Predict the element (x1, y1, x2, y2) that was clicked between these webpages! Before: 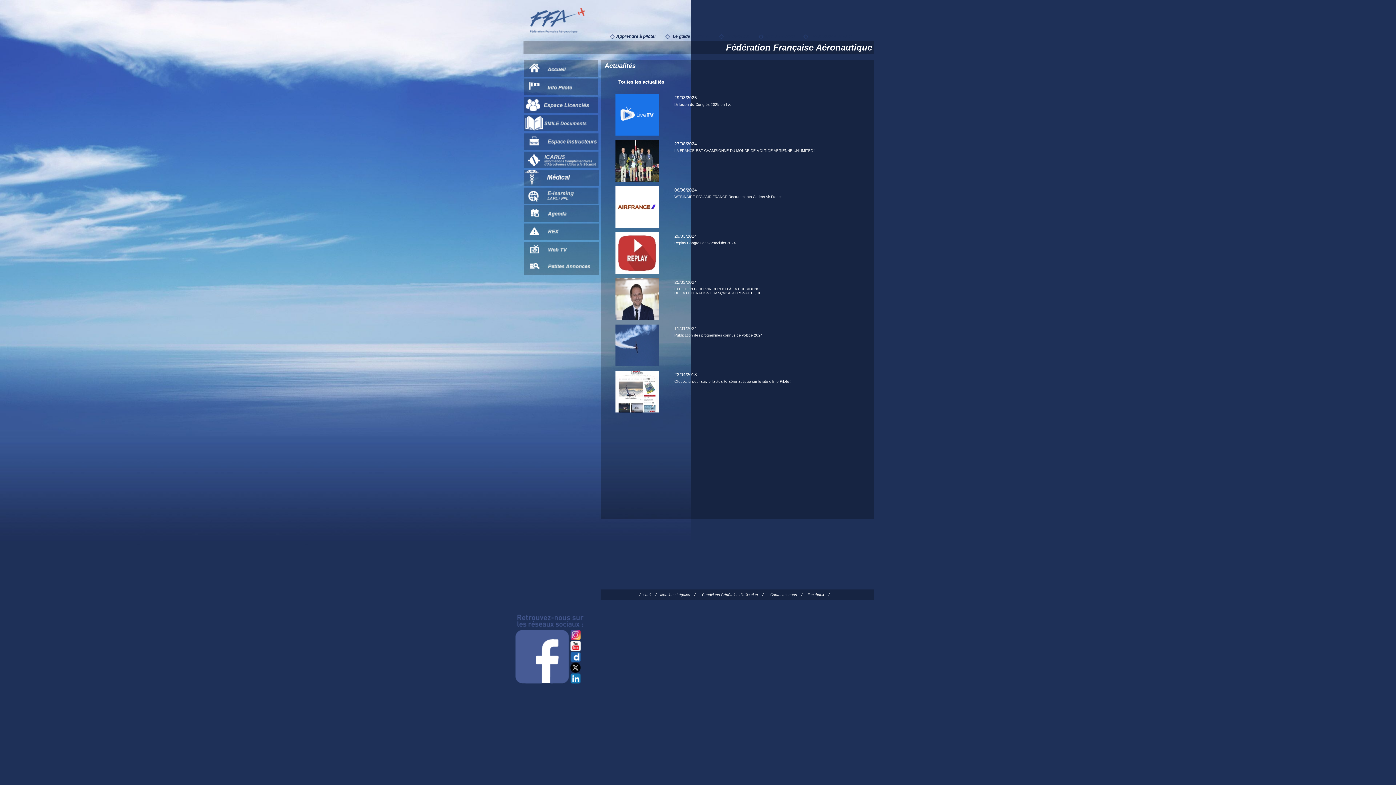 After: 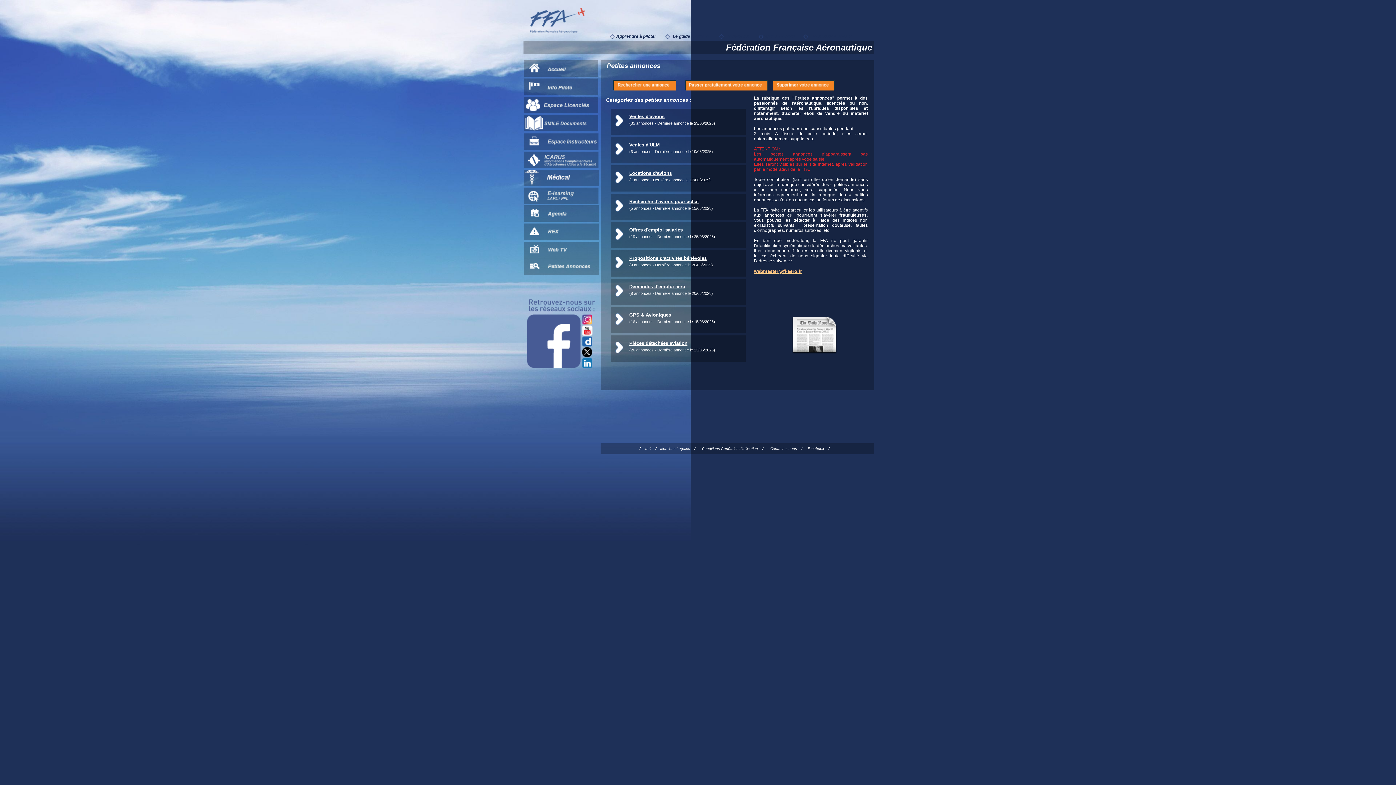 Action: bbox: (524, 258, 598, 274)